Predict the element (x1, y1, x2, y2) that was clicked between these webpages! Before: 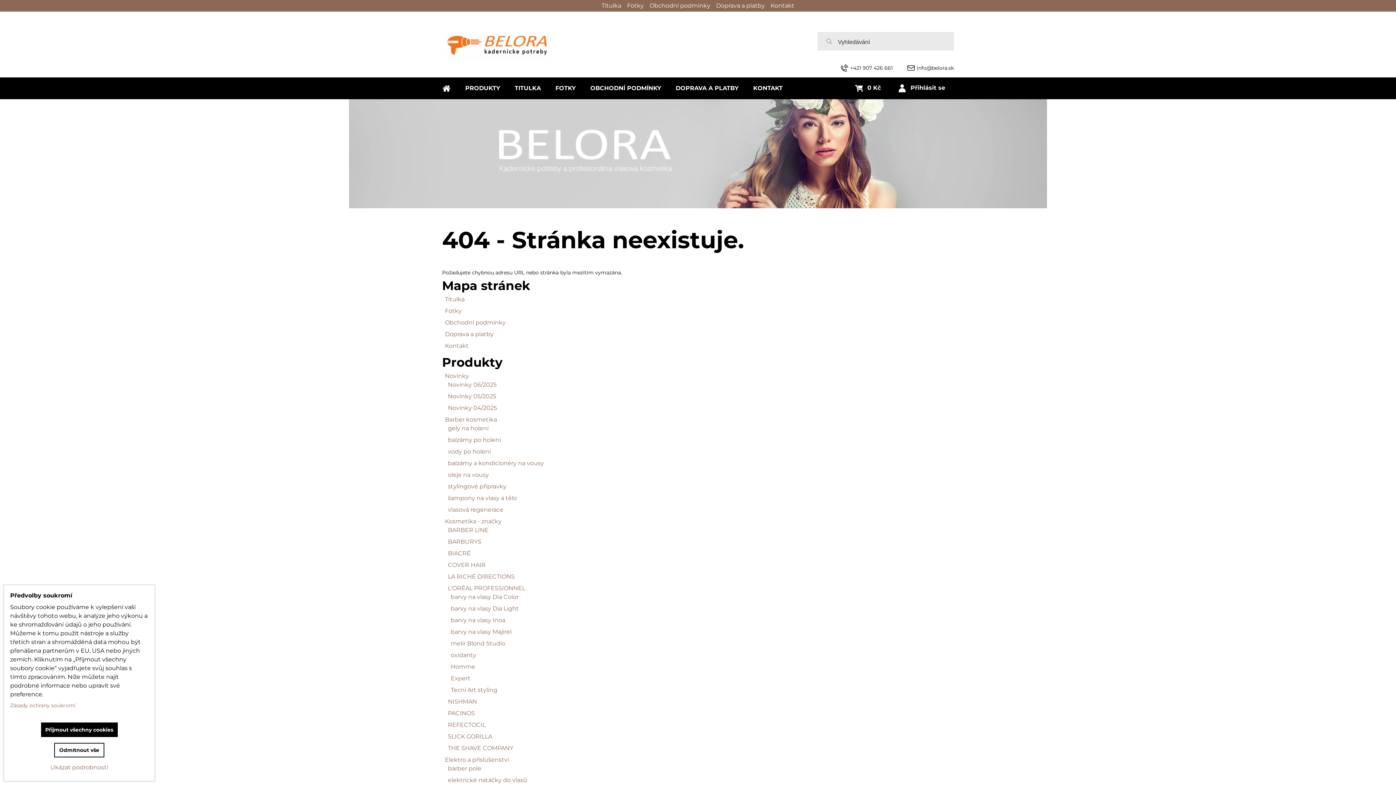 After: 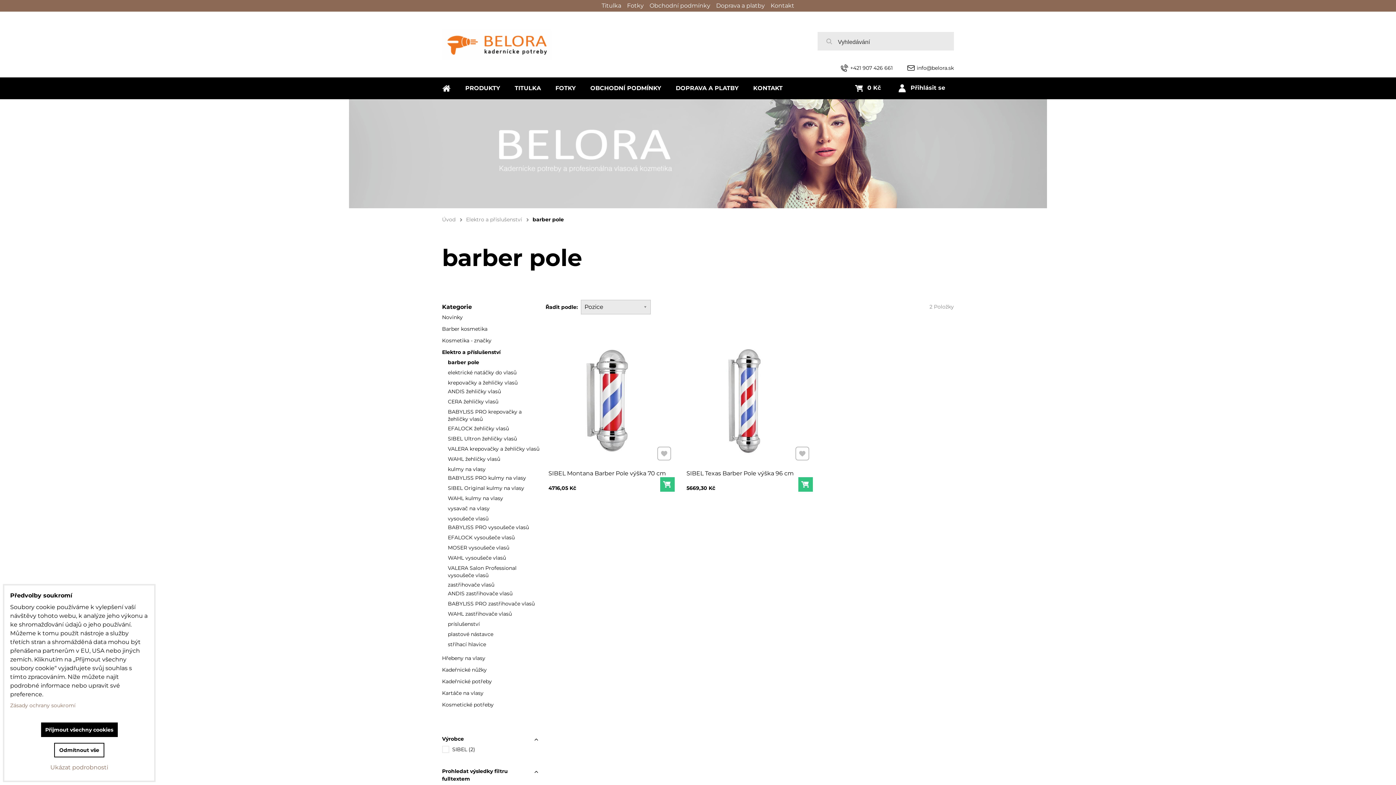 Action: label: barber pole bbox: (448, 764, 481, 773)